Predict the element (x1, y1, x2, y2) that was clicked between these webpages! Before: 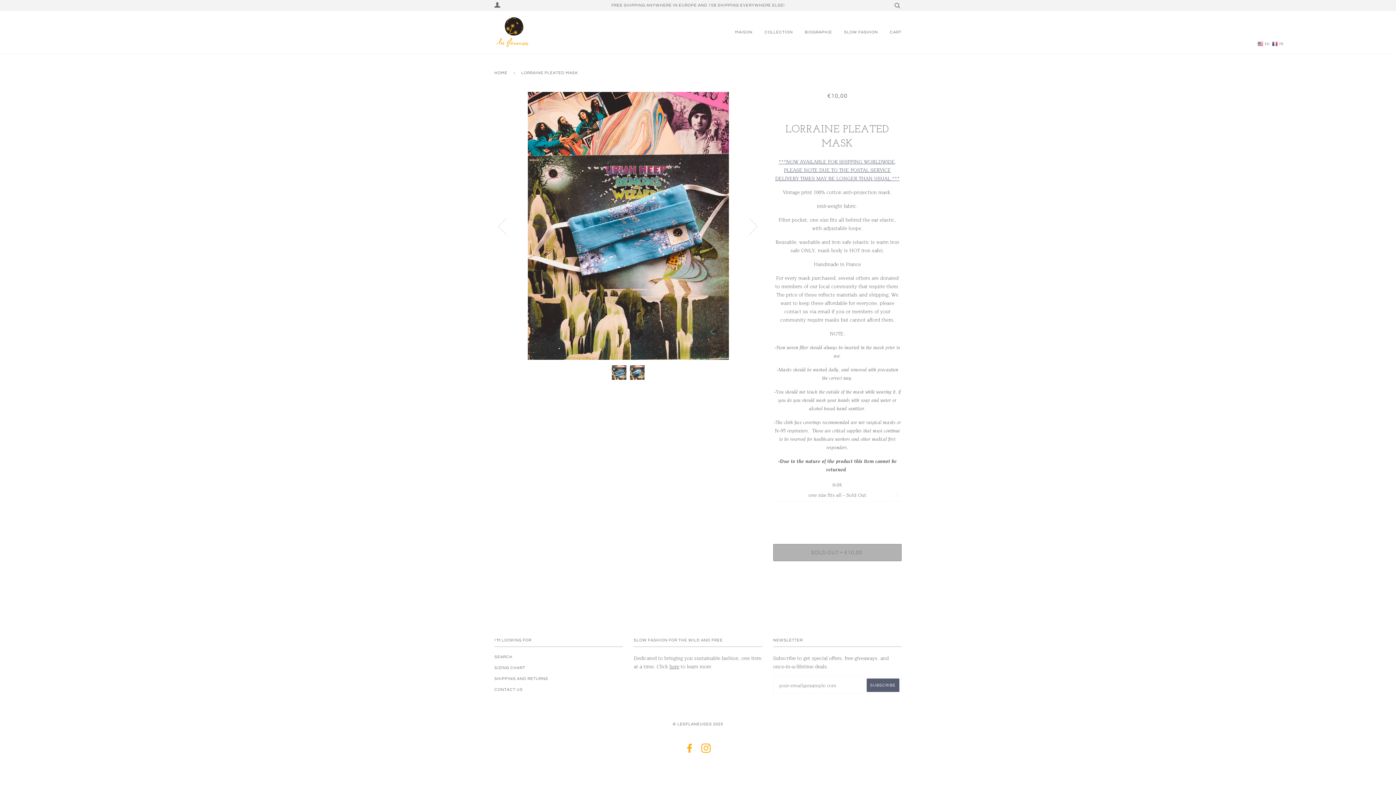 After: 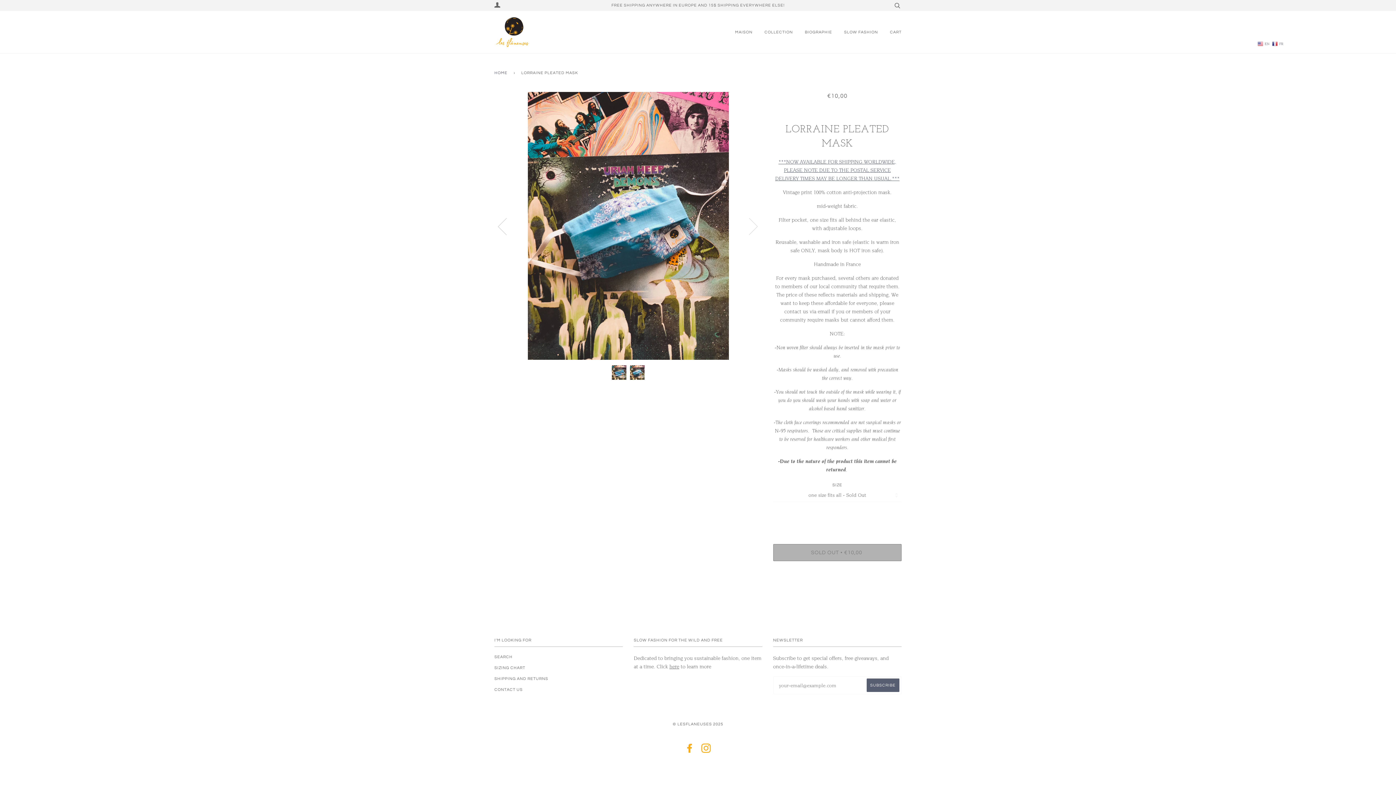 Action: bbox: (494, 180, 519, 271) label: Previous